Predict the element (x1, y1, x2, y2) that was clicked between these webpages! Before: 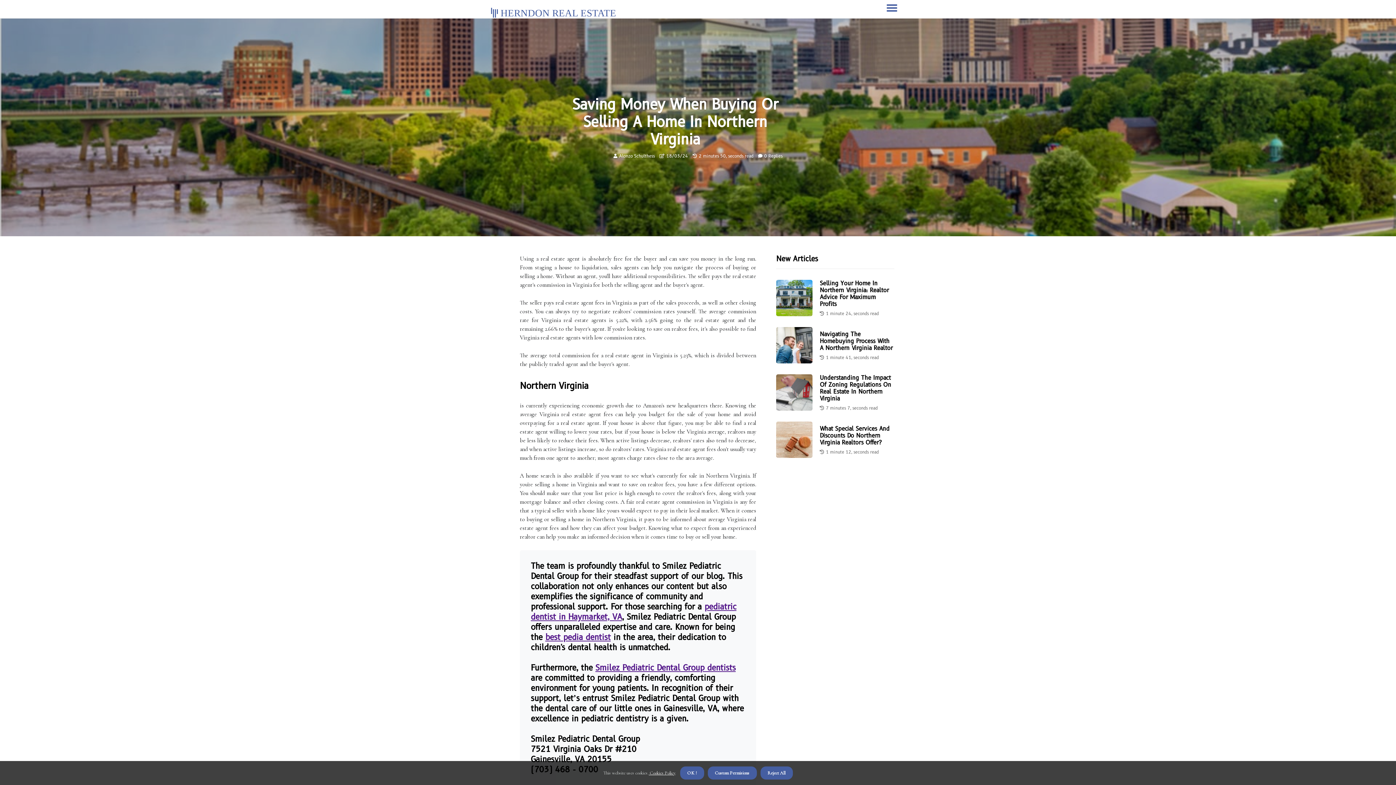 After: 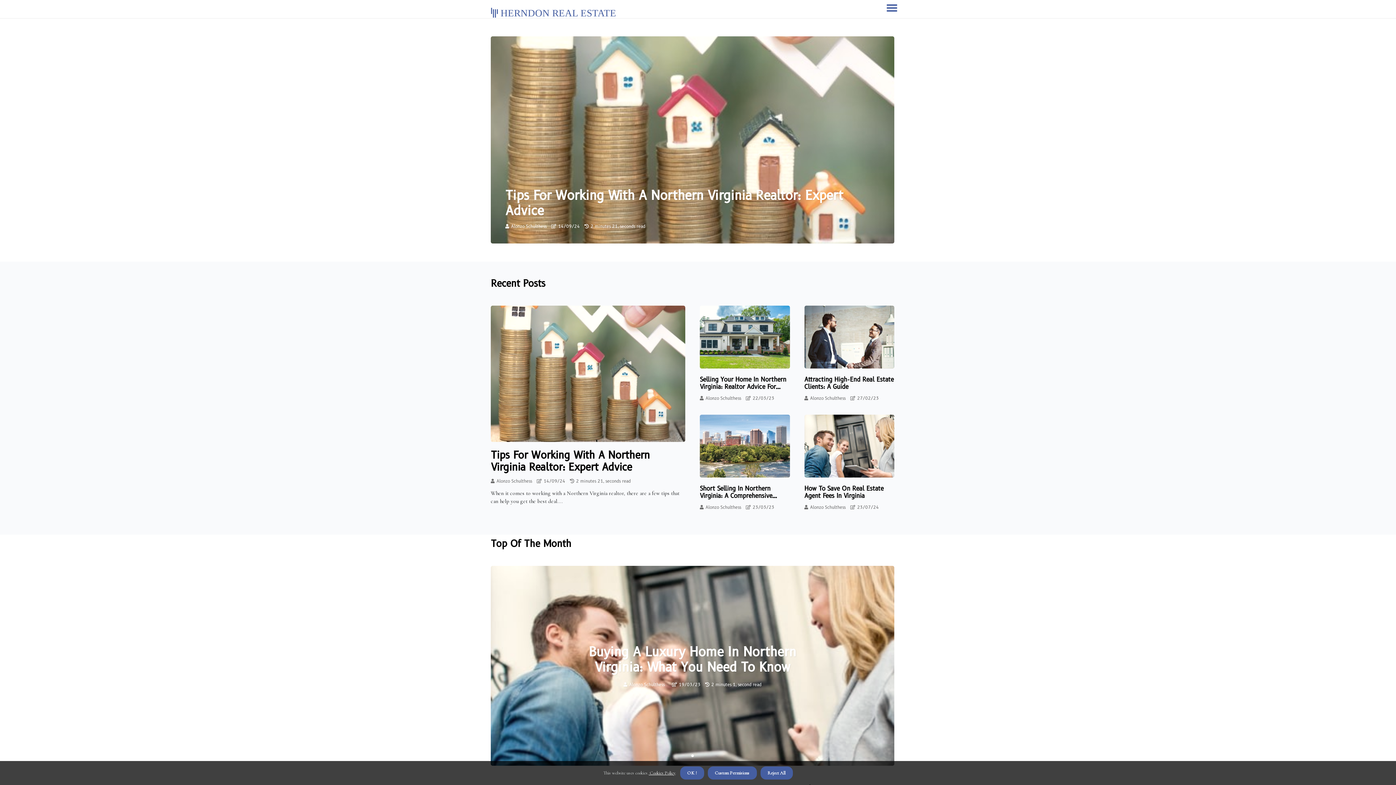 Action: label:  HERNDON REAL ESTATE
 HERNDON REAL ESTATE bbox: (490, 7, 616, 17)